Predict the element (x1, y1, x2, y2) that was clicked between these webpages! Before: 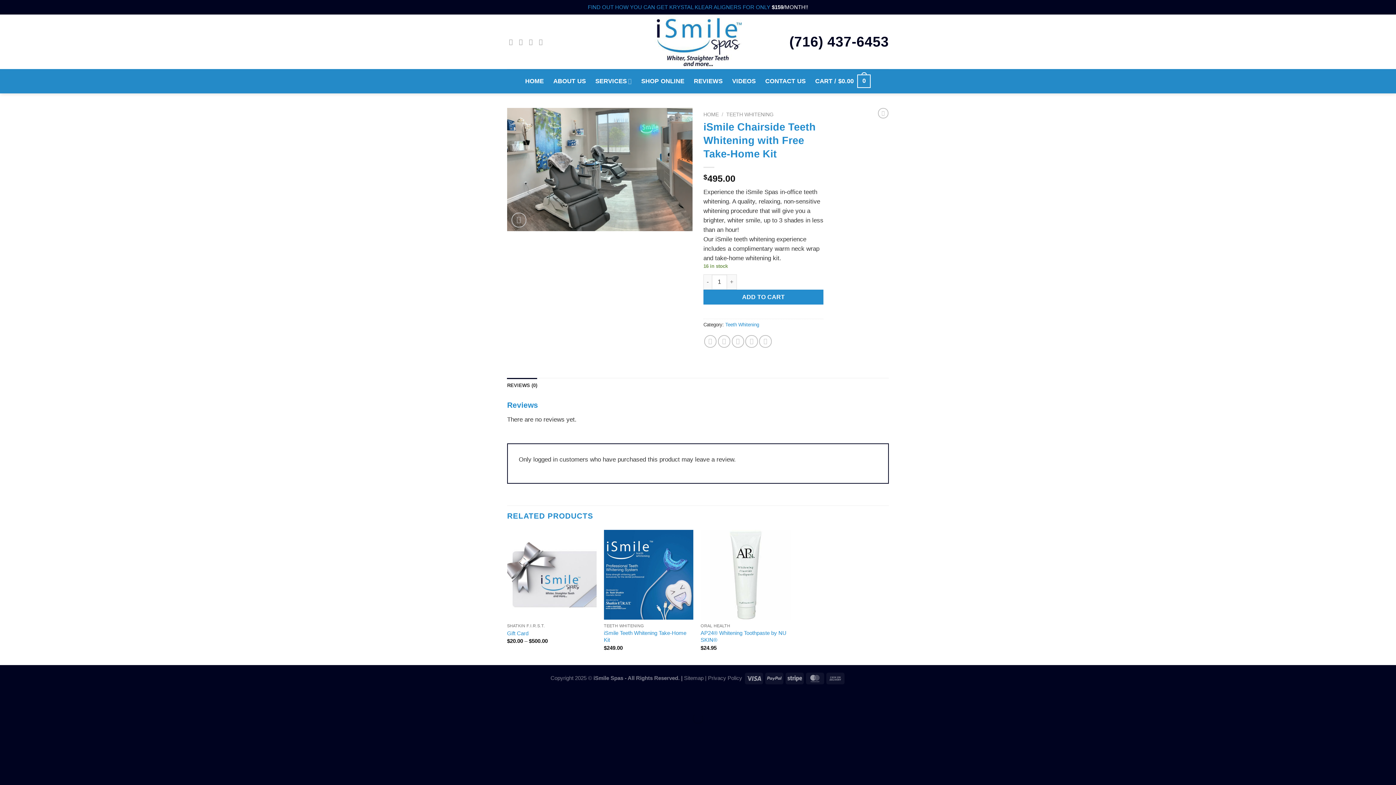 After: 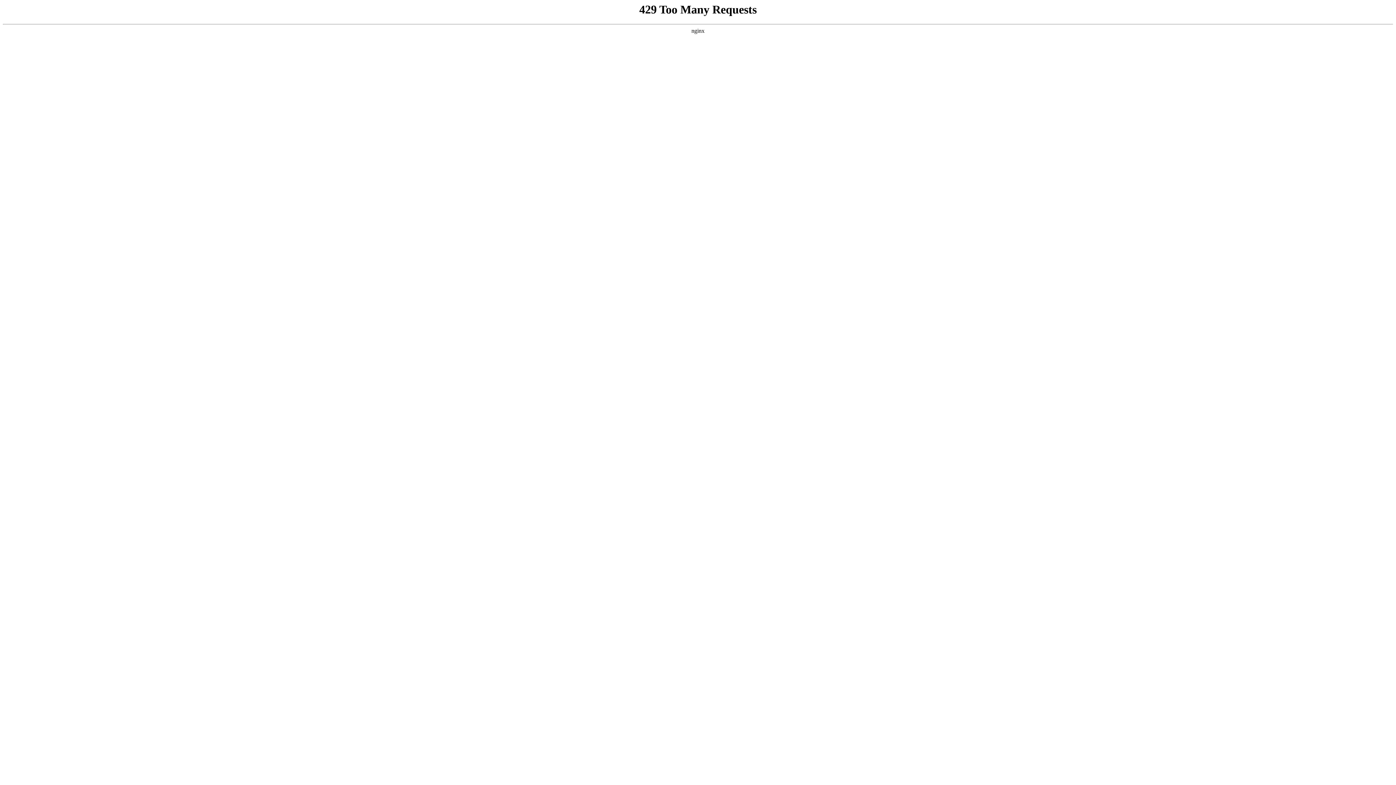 Action: bbox: (604, 530, 693, 619) label: iSmile Teeth Whitening Take-Home Kit